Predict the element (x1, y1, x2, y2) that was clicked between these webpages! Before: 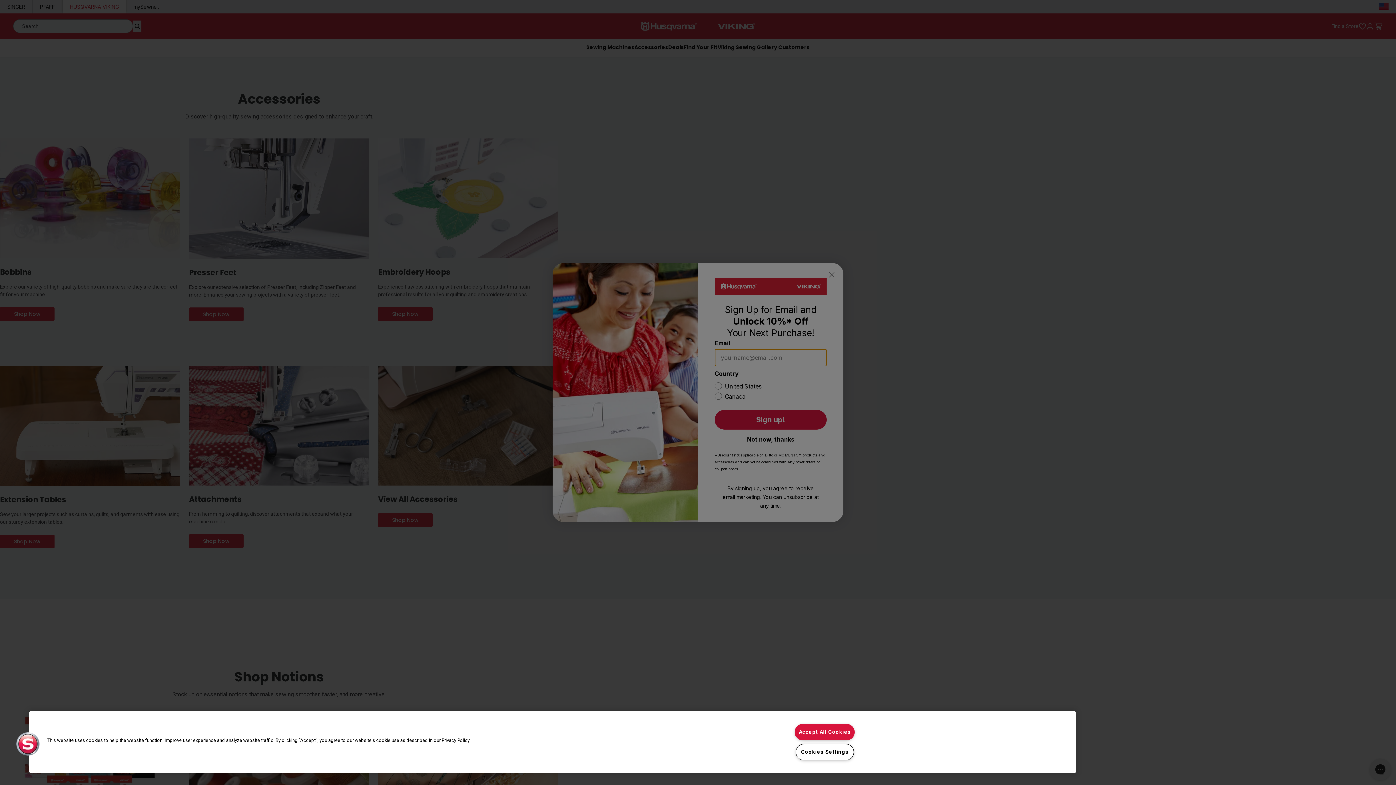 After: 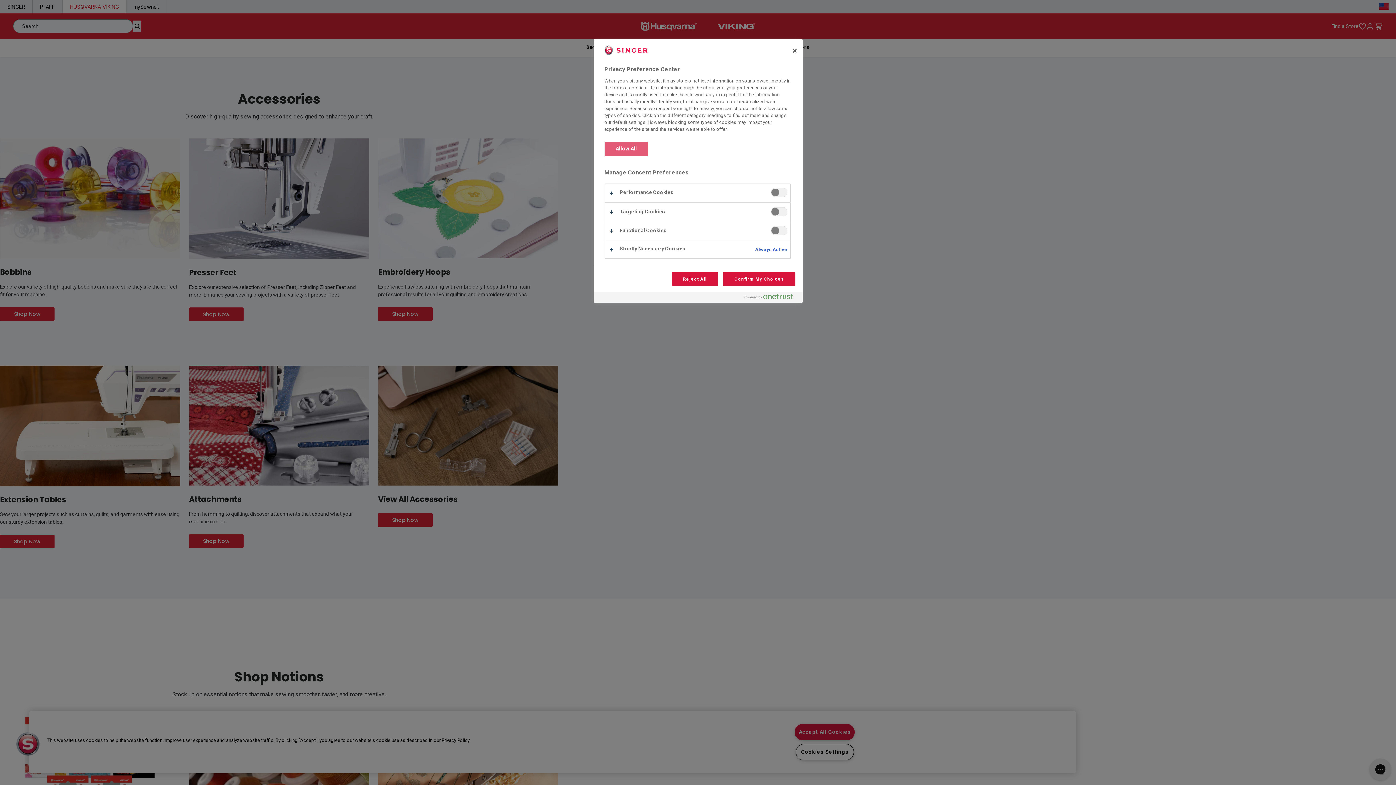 Action: label: Cookies Settings bbox: (795, 744, 854, 760)